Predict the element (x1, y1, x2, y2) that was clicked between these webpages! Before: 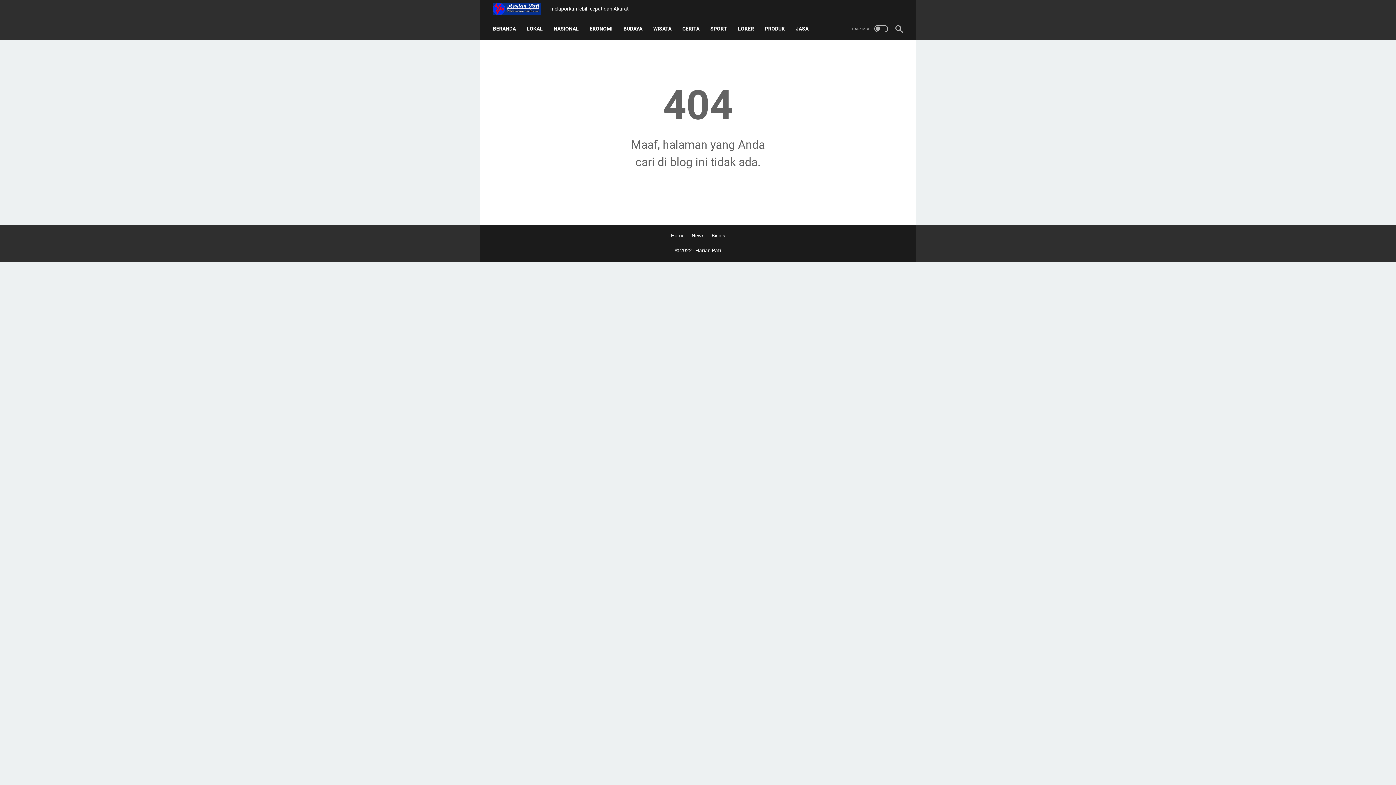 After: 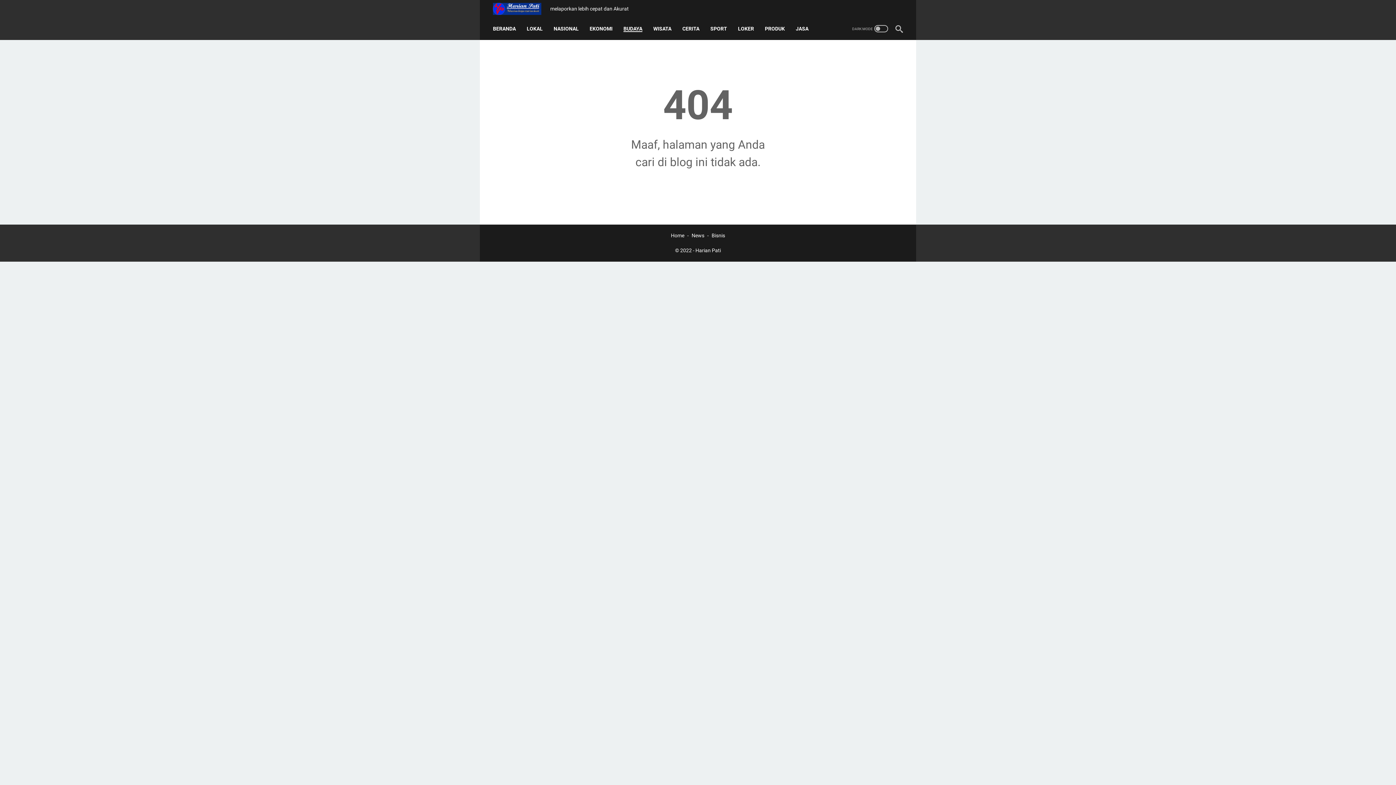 Action: label: BUDAYA bbox: (623, 21, 642, 36)